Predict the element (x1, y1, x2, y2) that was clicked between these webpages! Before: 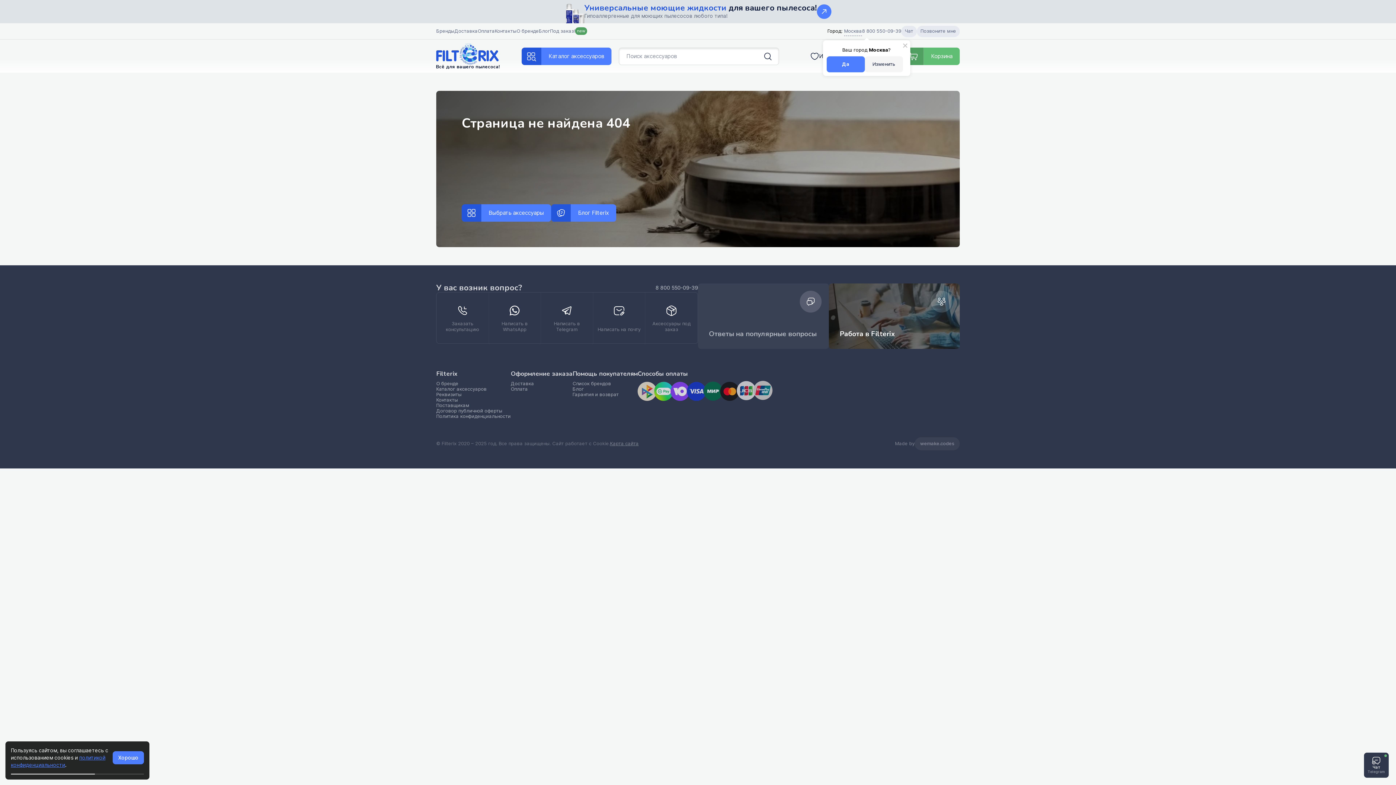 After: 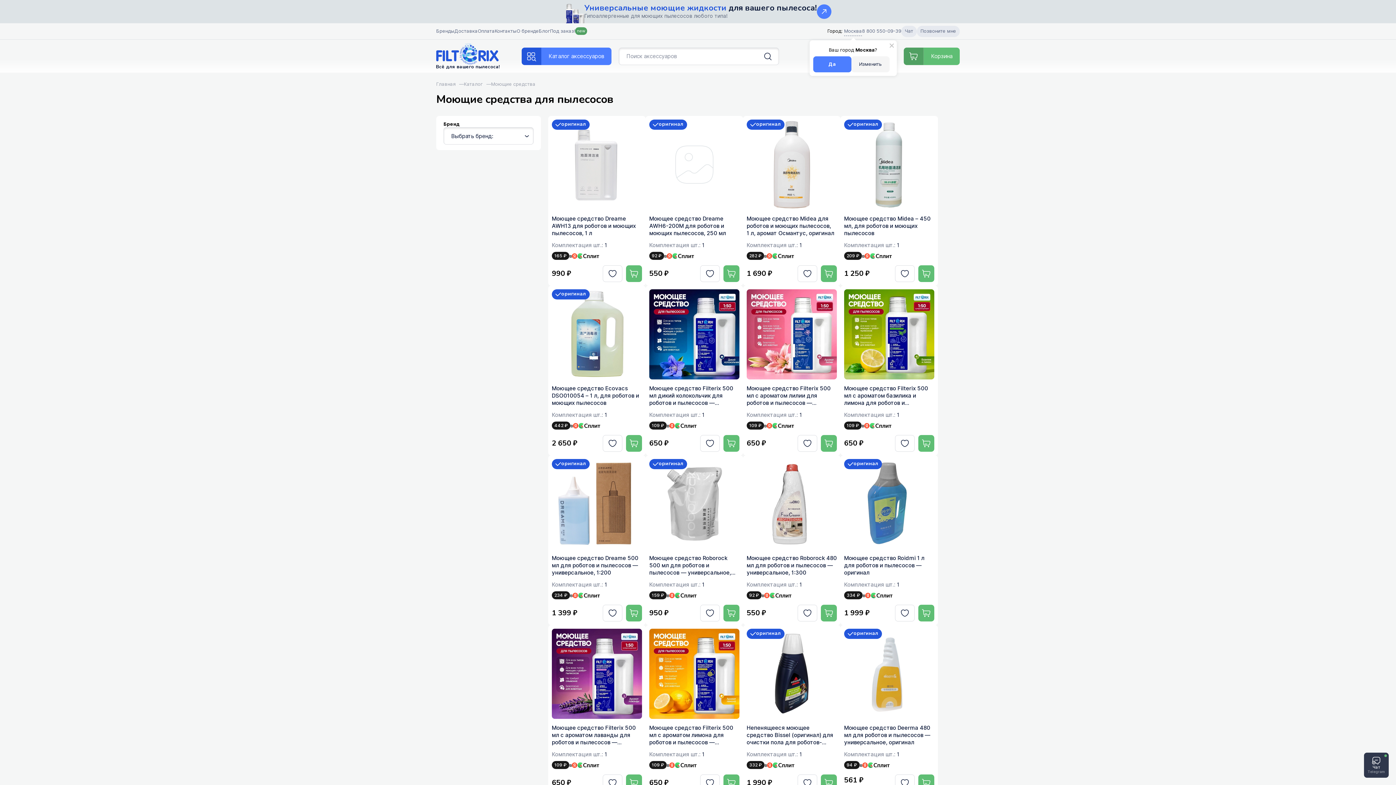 Action: label: Универсальные моющие жидкости для вашего пылесоса!
Гипоаллергенные для моющих пылесосов любого типа! bbox: (0, 0, 1396, 23)